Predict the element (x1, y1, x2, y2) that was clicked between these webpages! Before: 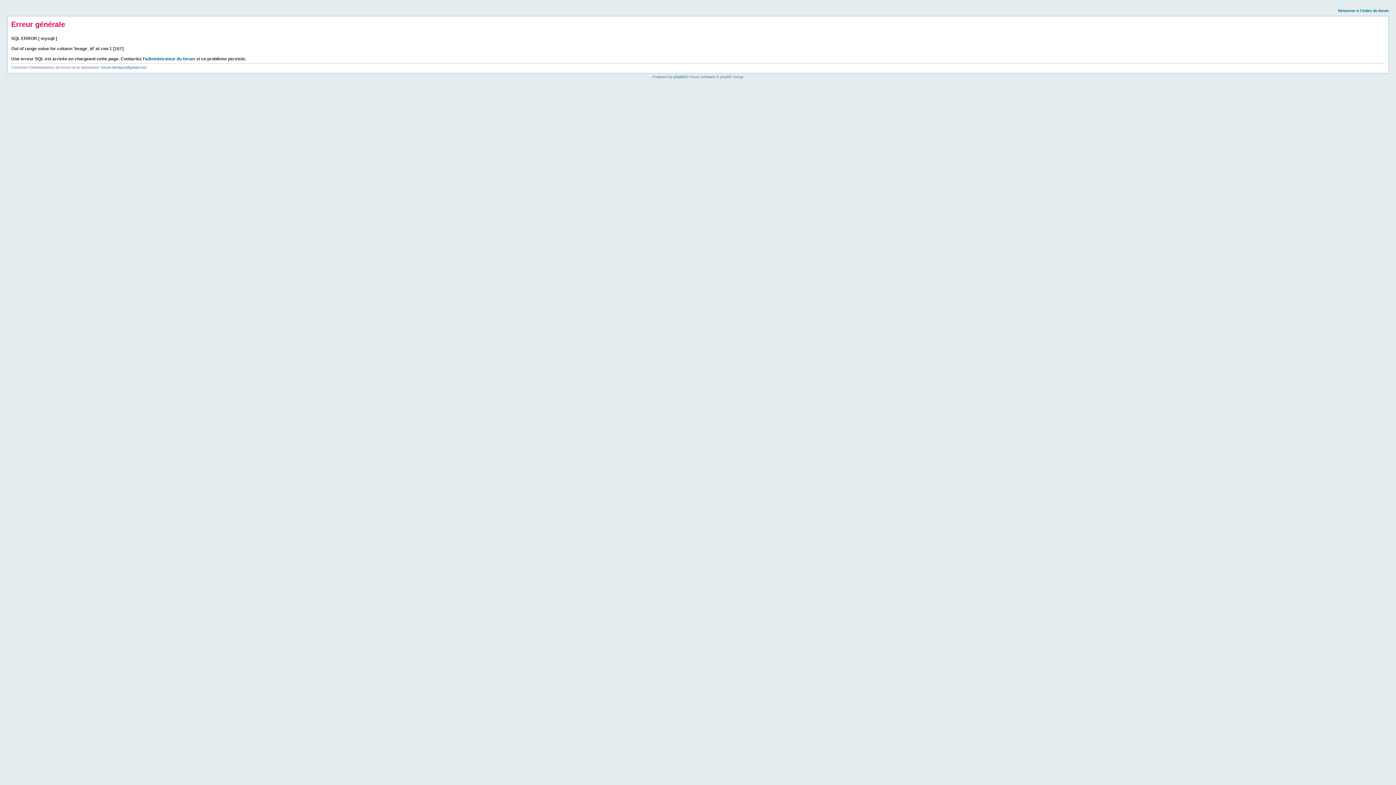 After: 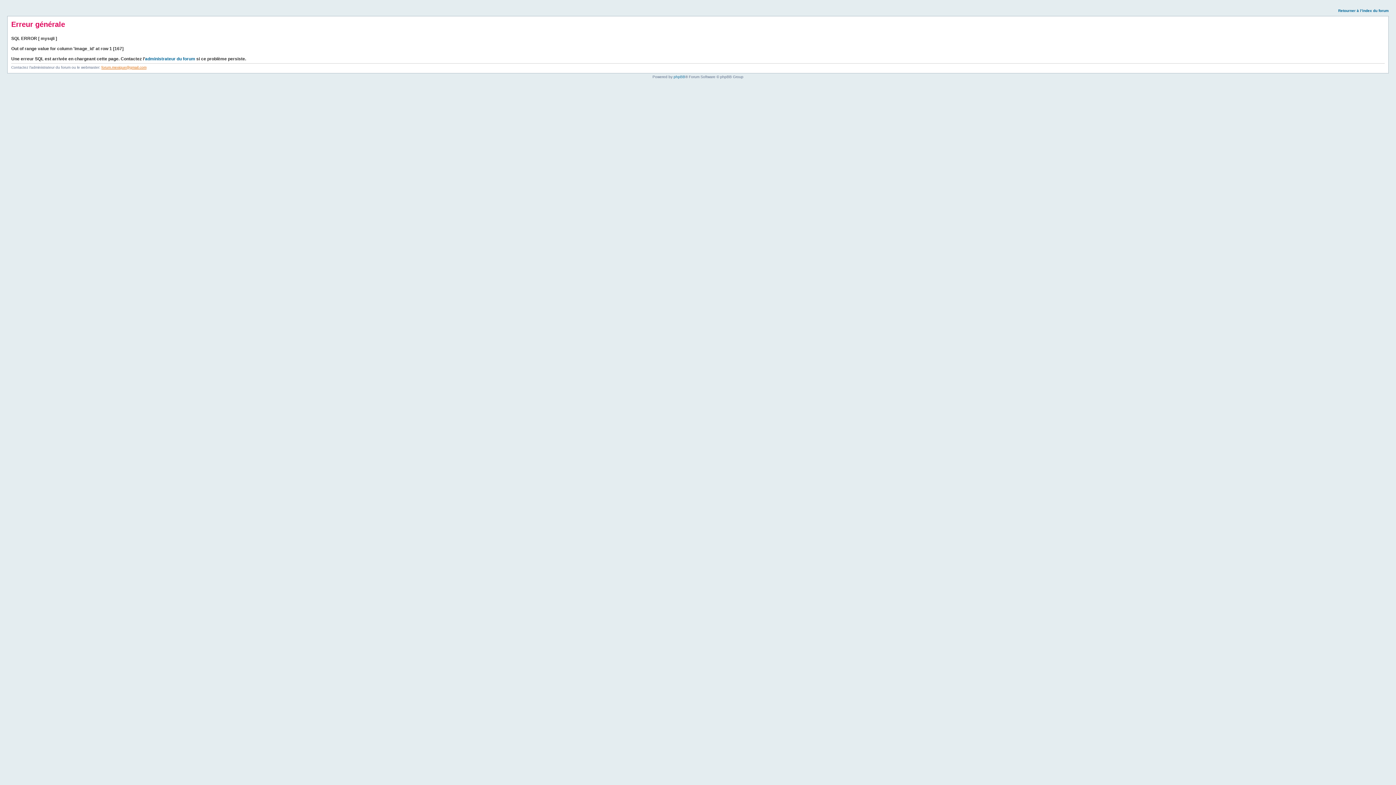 Action: bbox: (101, 65, 146, 69) label: forum.mexique@gmail.com